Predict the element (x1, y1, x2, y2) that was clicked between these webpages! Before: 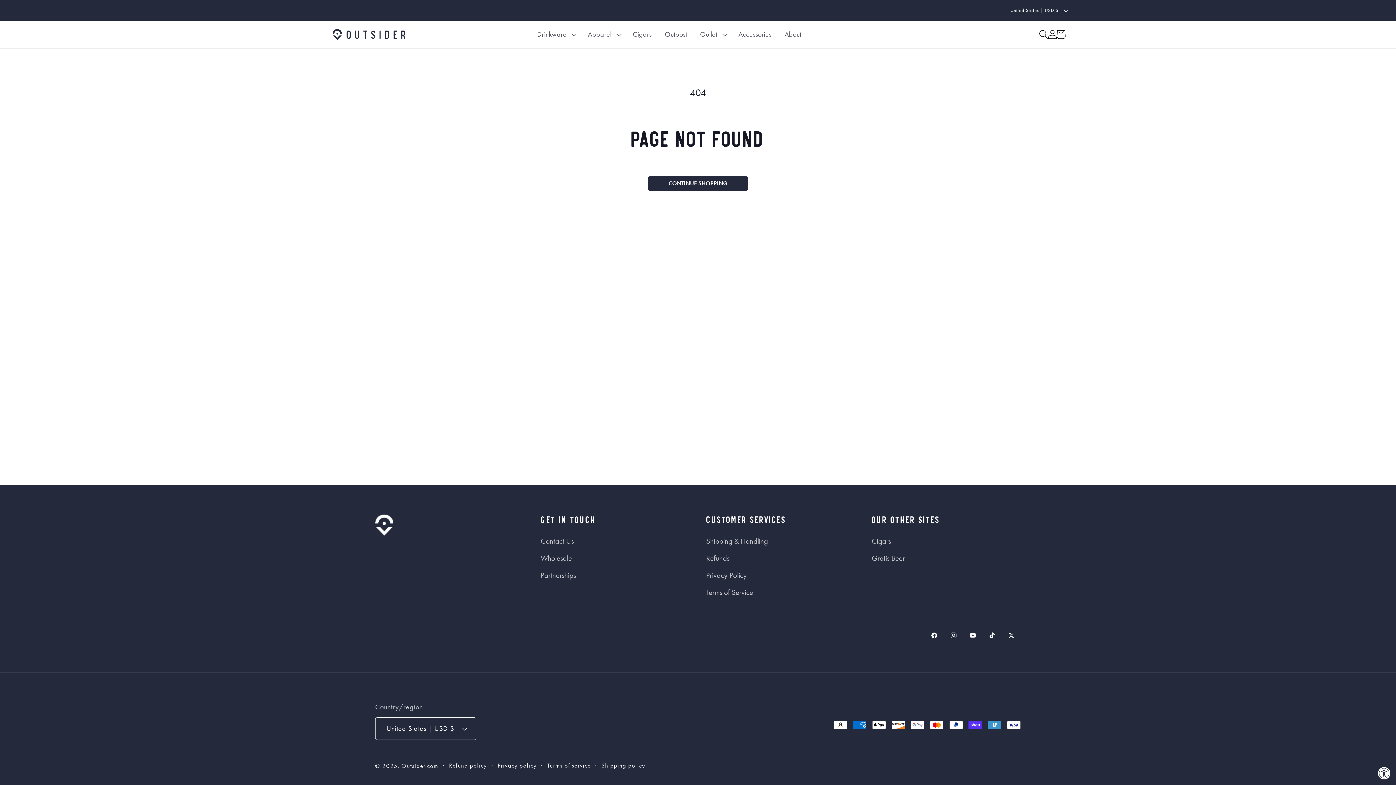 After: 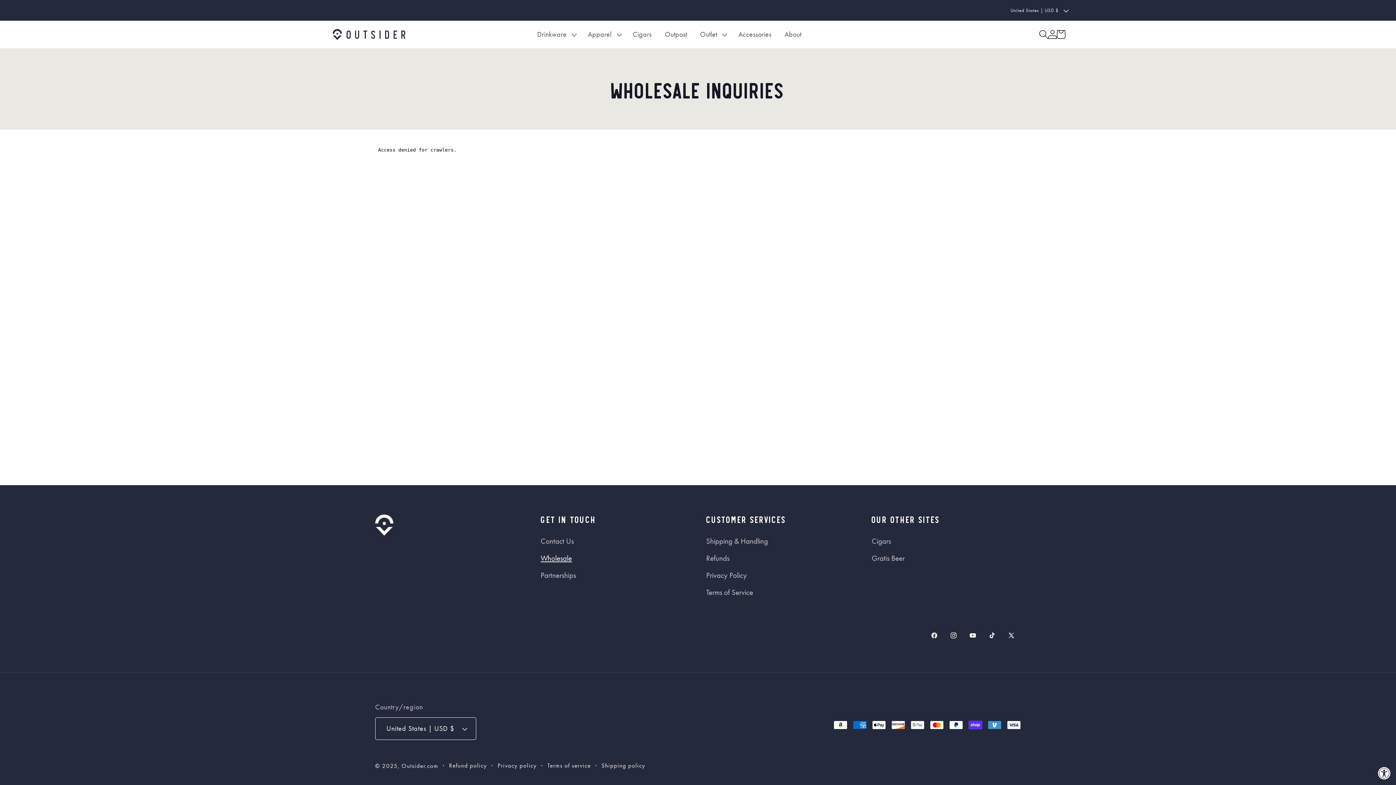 Action: bbox: (540, 549, 572, 566) label: Wholesale